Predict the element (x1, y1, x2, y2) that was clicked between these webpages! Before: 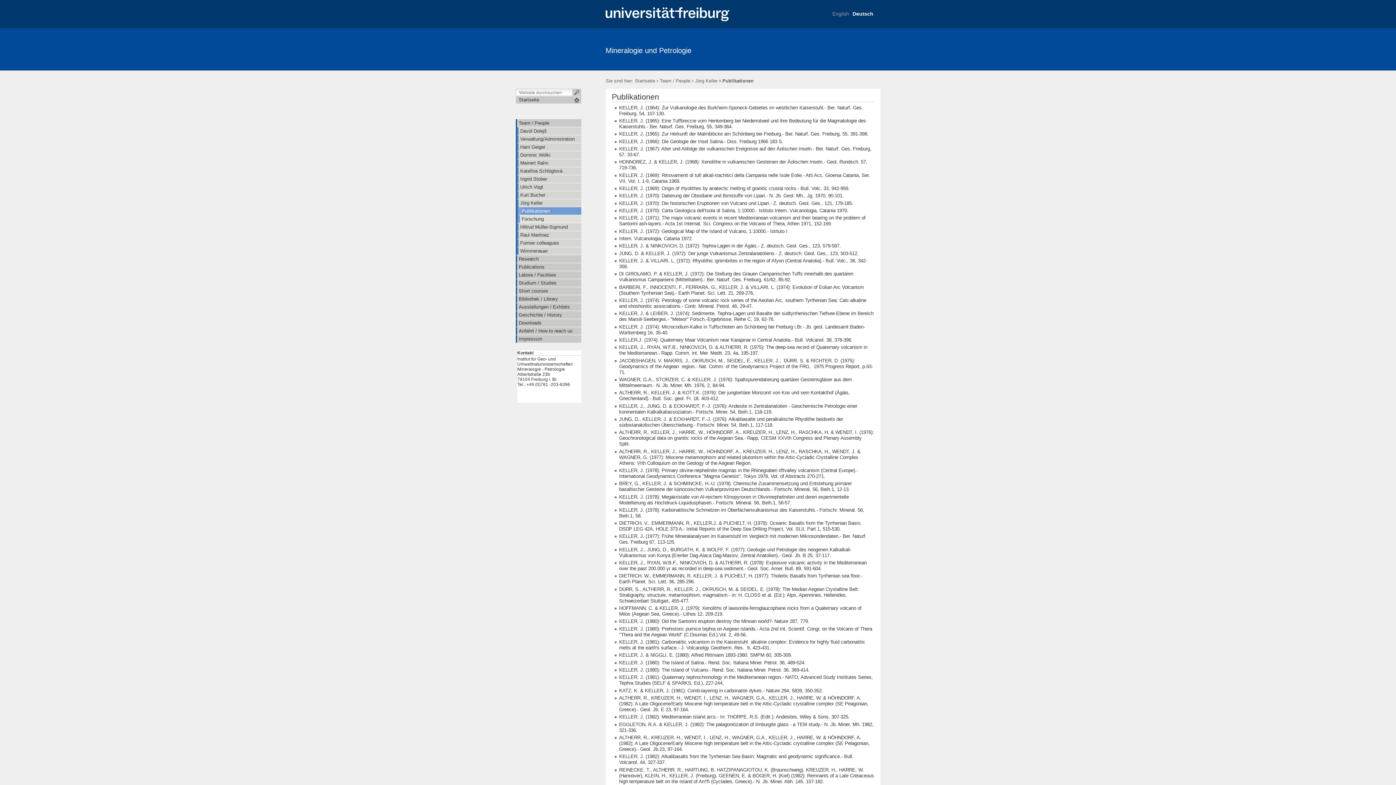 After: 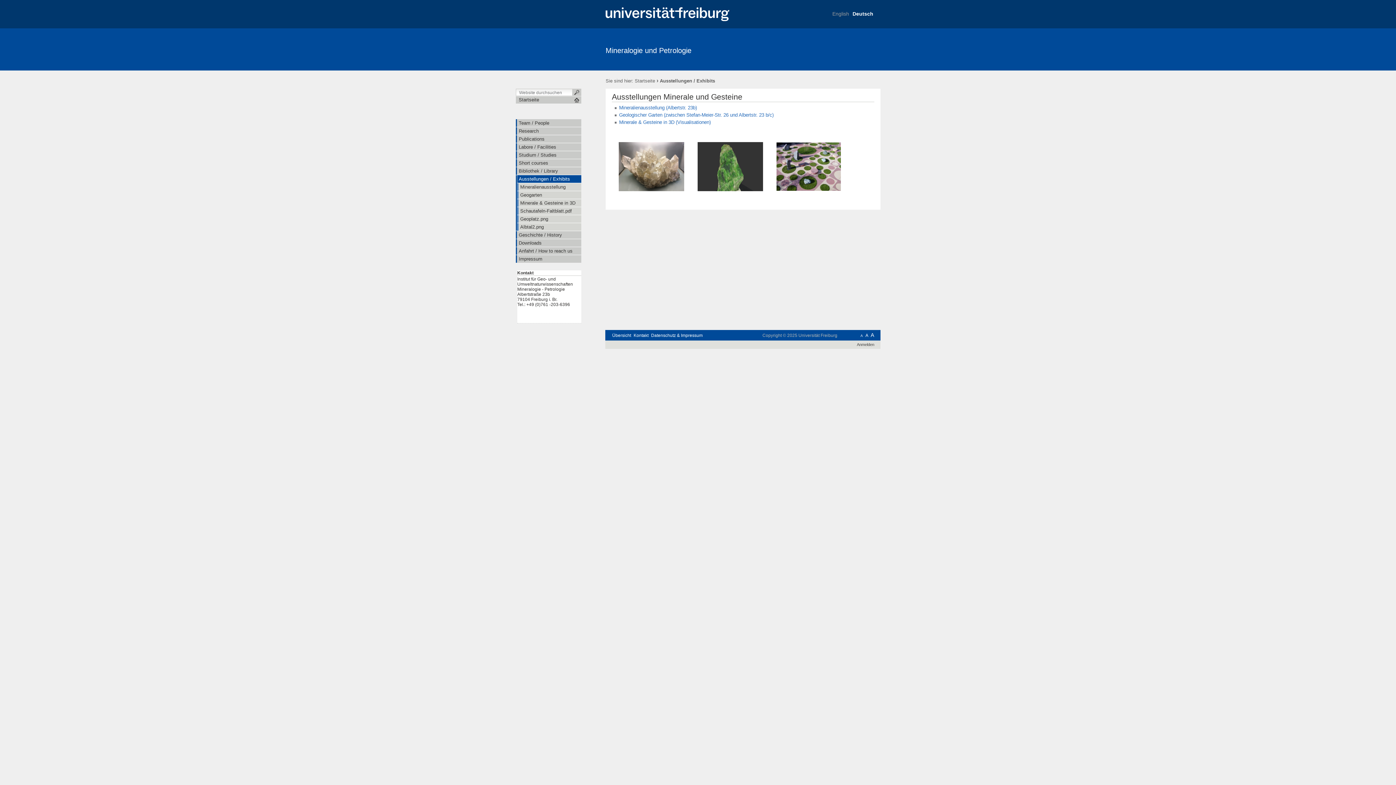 Action: label: Ausstellungen / Exhibits bbox: (517, 303, 581, 310)